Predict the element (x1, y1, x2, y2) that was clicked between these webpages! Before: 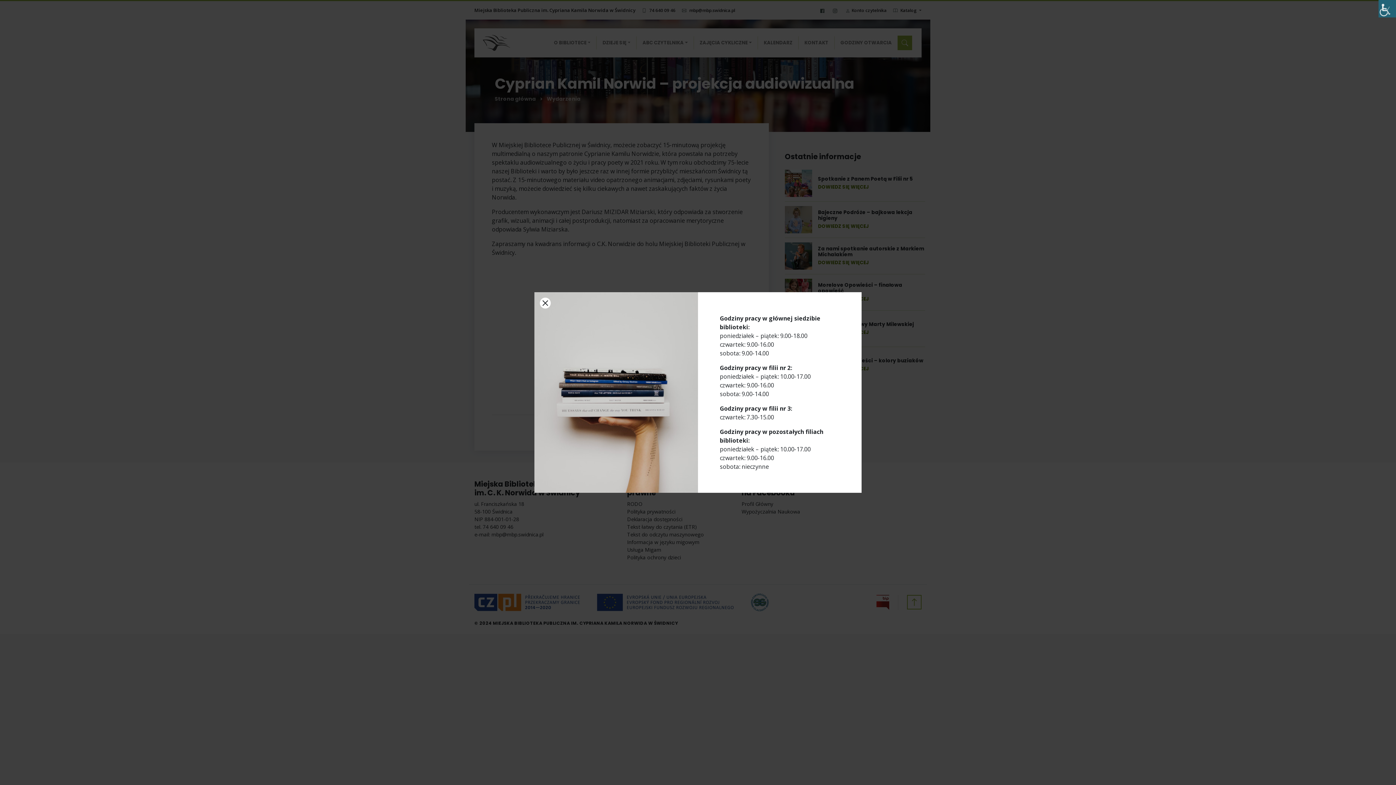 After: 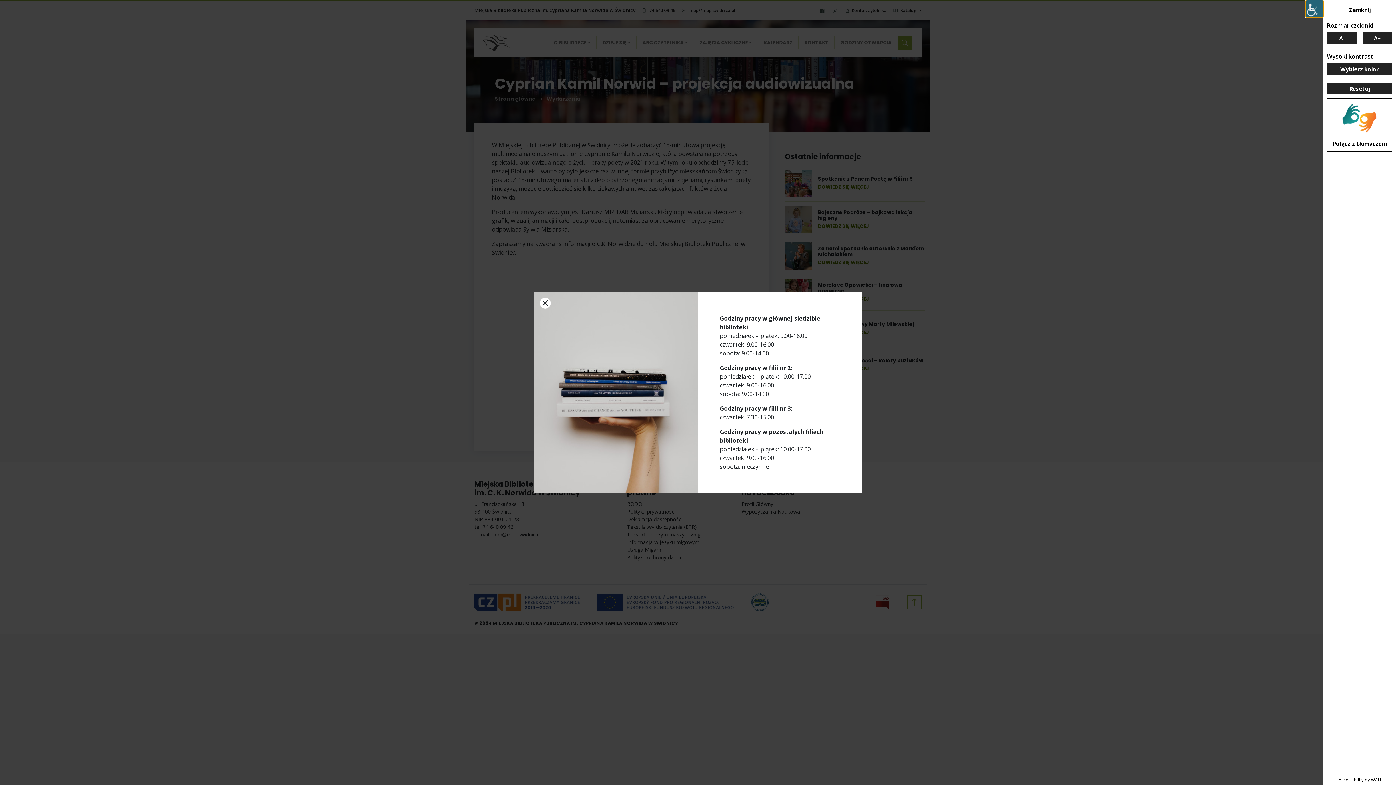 Action: label: Accessibility Helper sidebar bbox: (1378, 0, 1396, 17)